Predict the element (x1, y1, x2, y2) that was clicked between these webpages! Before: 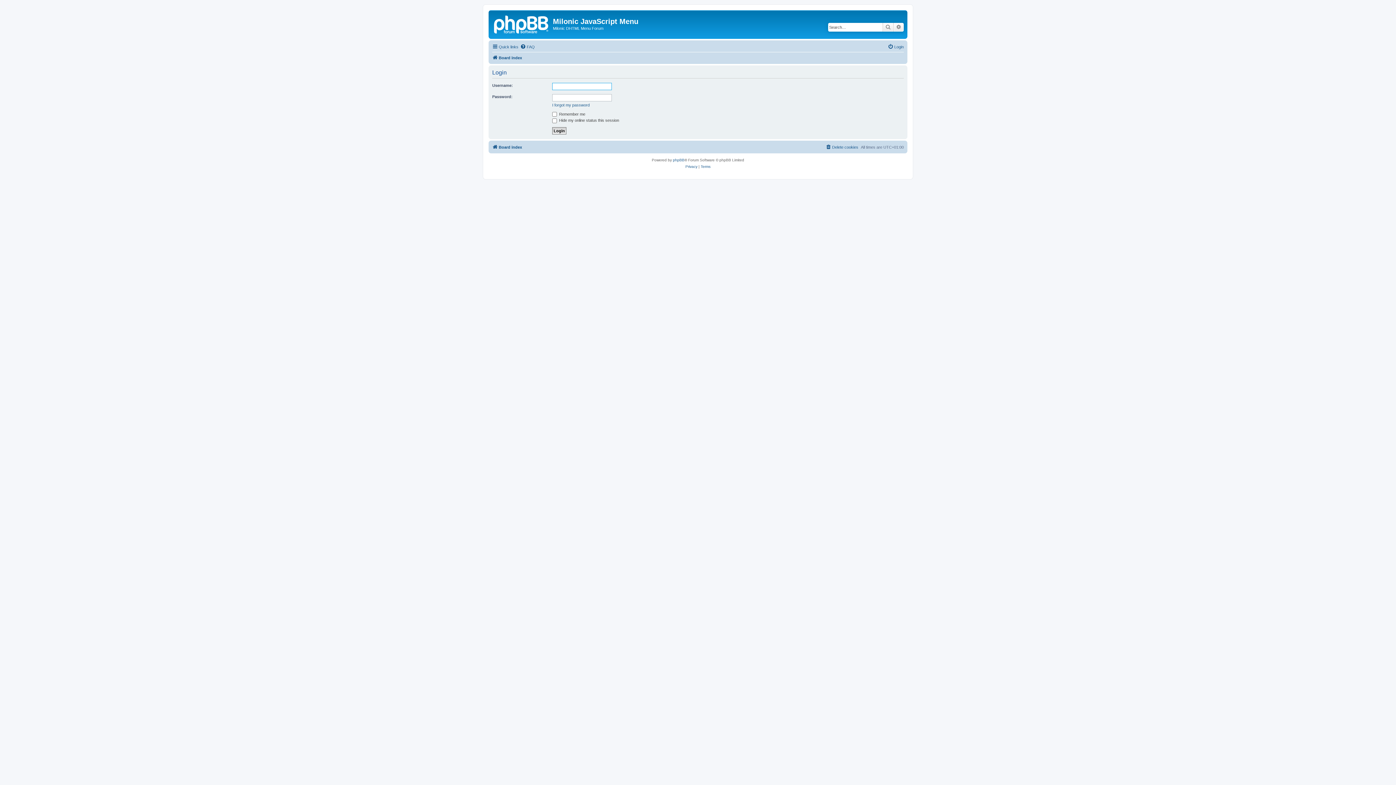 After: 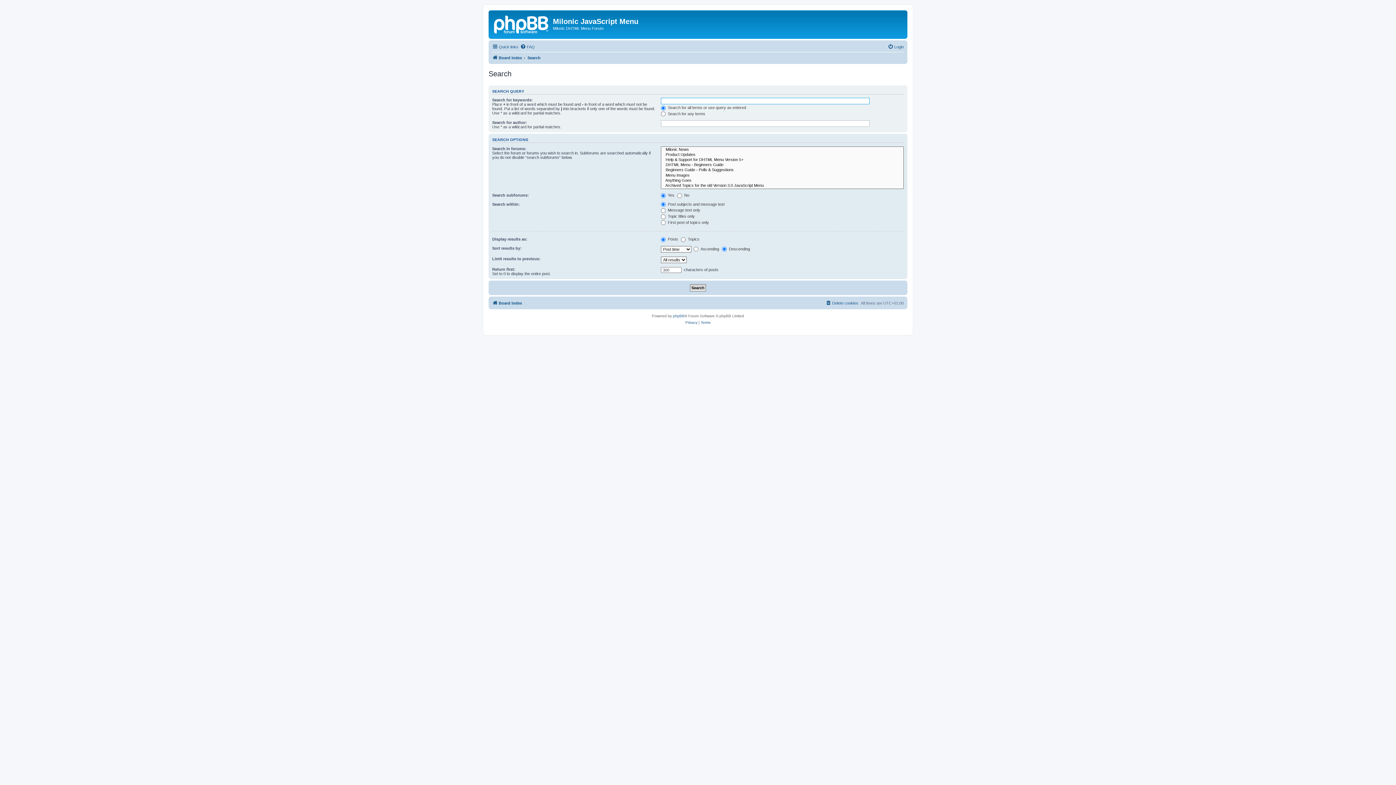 Action: bbox: (882, 22, 893, 31) label: Search